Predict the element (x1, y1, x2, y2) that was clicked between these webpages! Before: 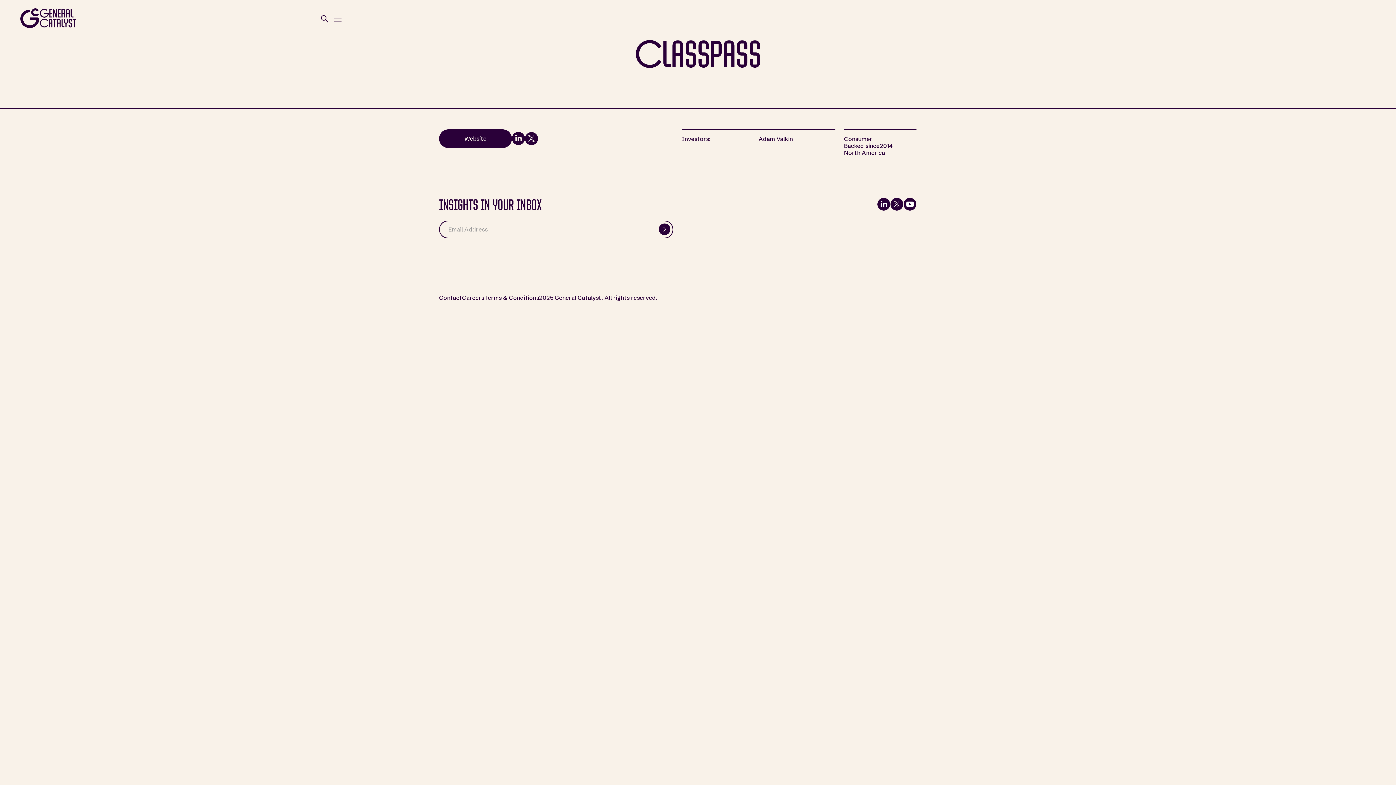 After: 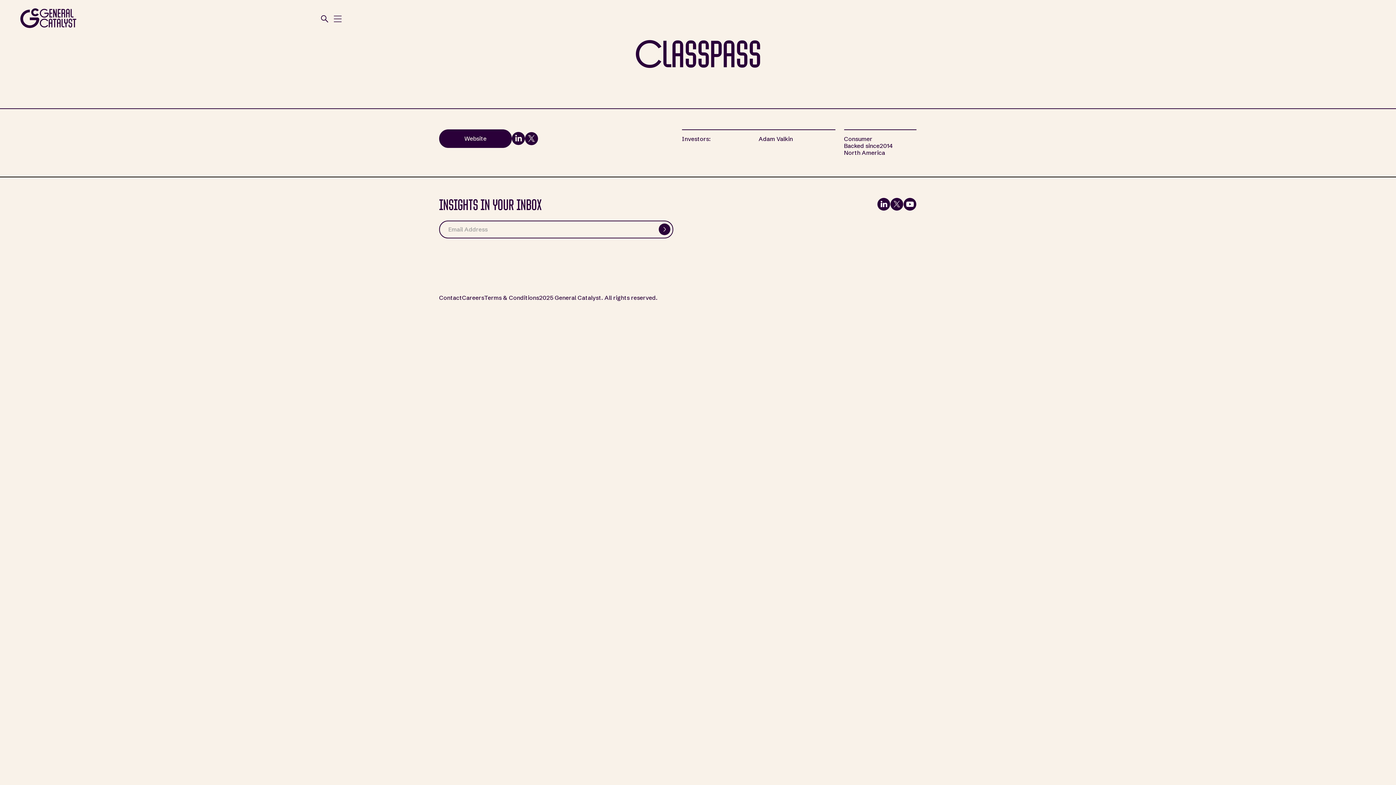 Action: bbox: (525, 131, 538, 145)